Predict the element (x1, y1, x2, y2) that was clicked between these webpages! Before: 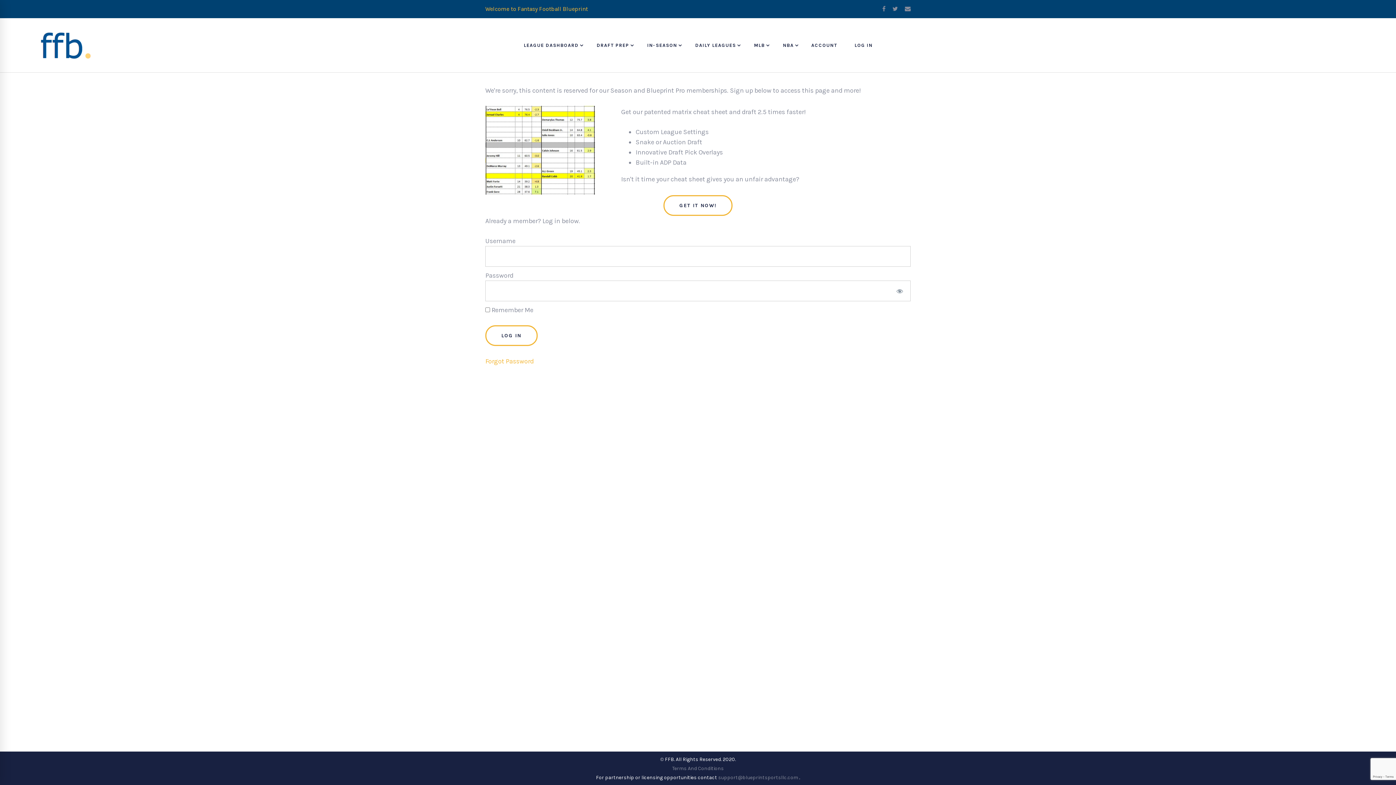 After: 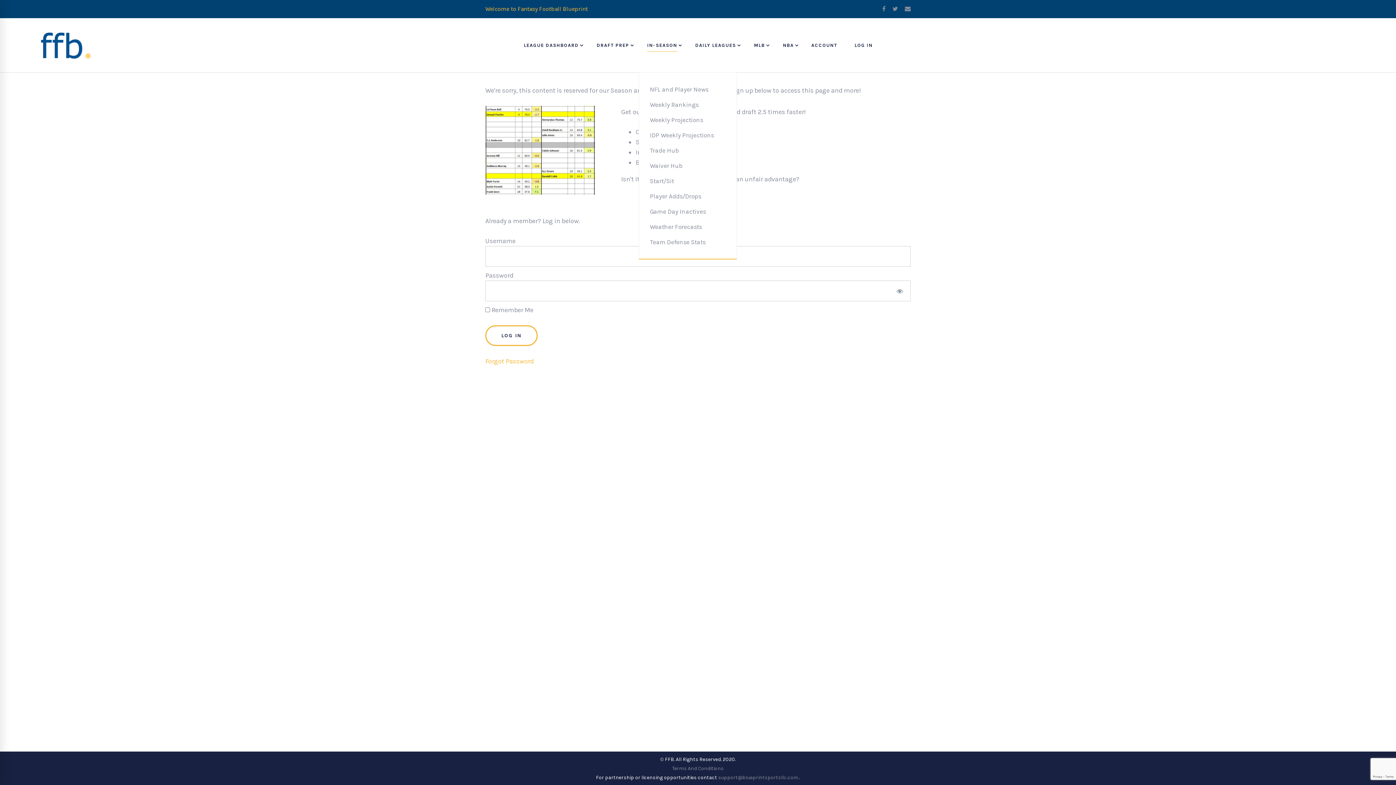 Action: bbox: (638, 18, 685, 72) label: +IN-SEASON